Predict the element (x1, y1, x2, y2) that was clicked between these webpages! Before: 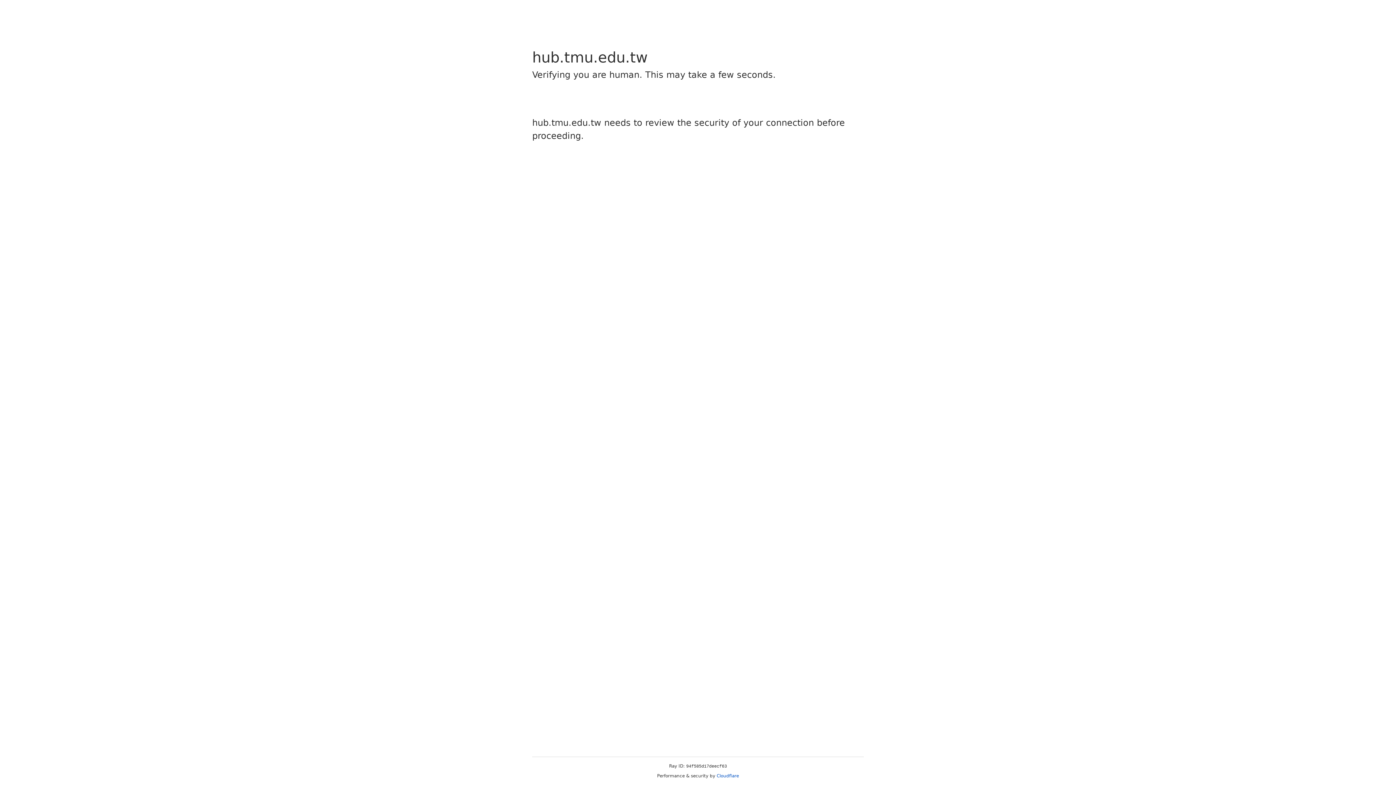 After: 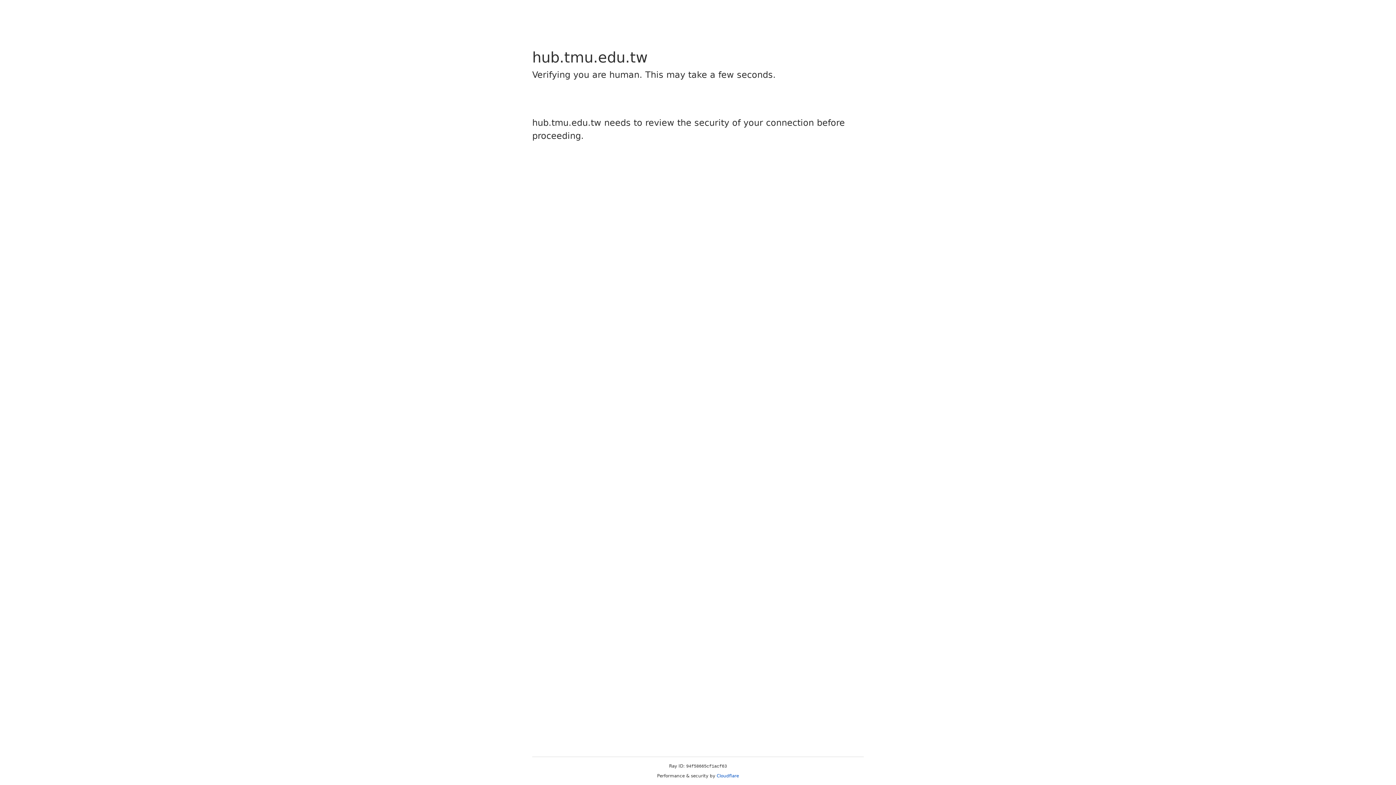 Action: label: Cloudflare bbox: (716, 773, 739, 778)